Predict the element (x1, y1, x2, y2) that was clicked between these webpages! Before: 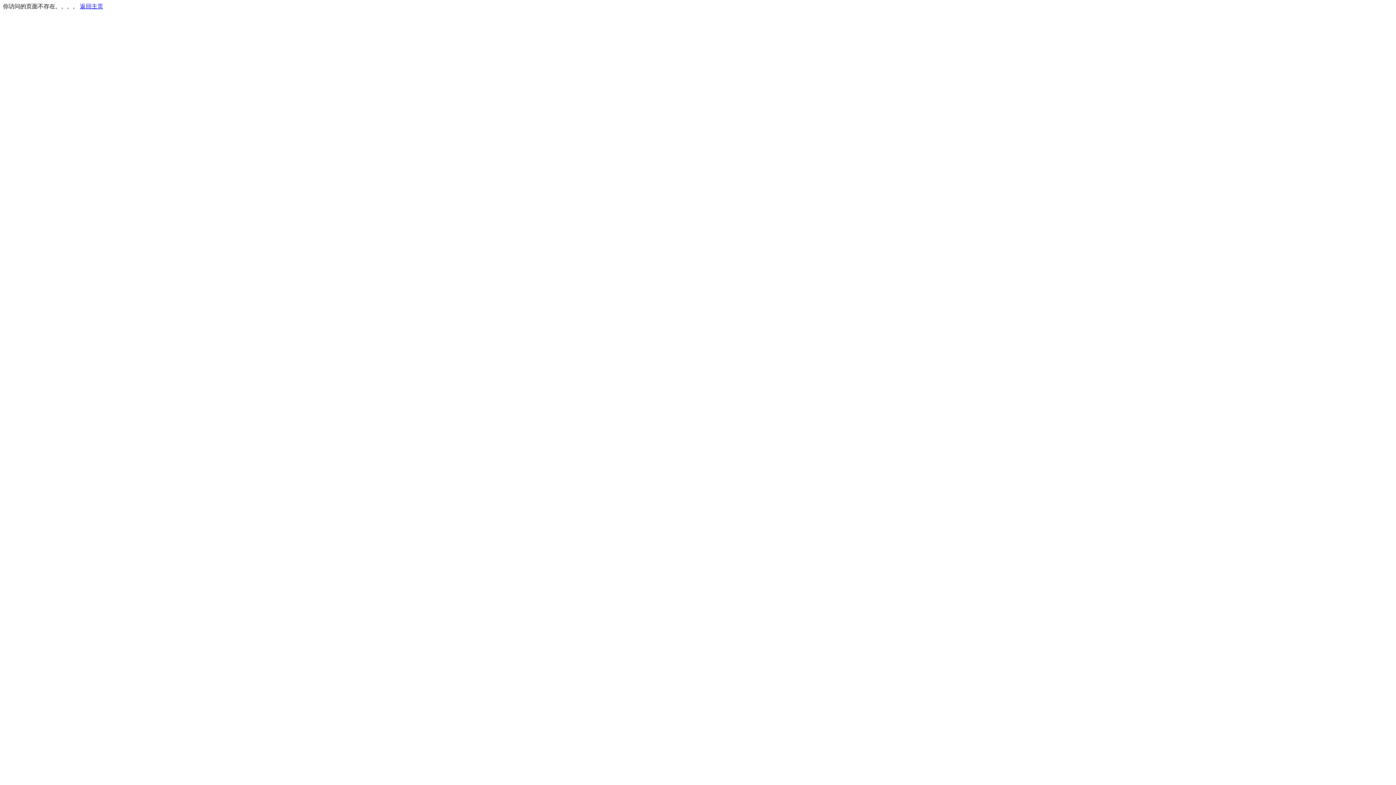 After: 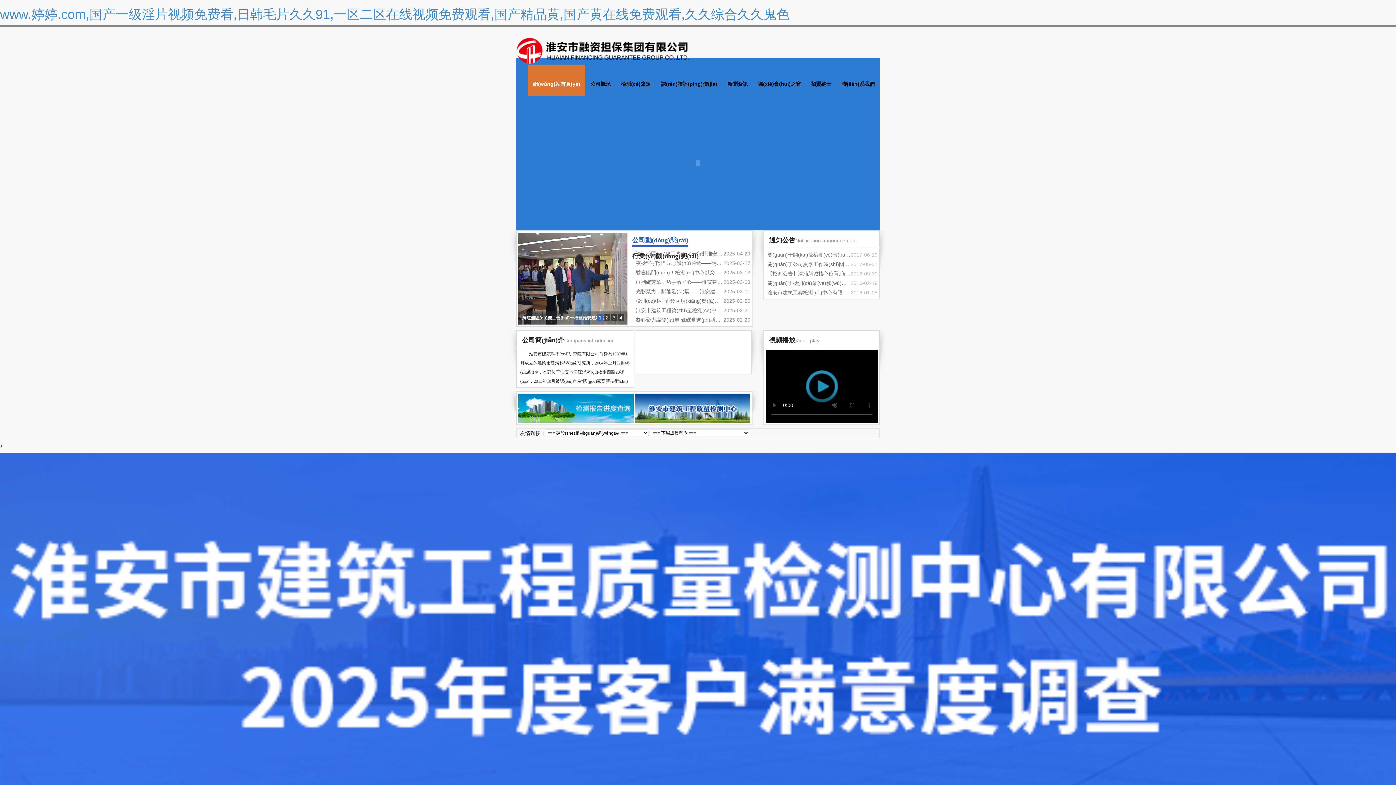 Action: label: 返回主页 bbox: (80, 3, 103, 9)